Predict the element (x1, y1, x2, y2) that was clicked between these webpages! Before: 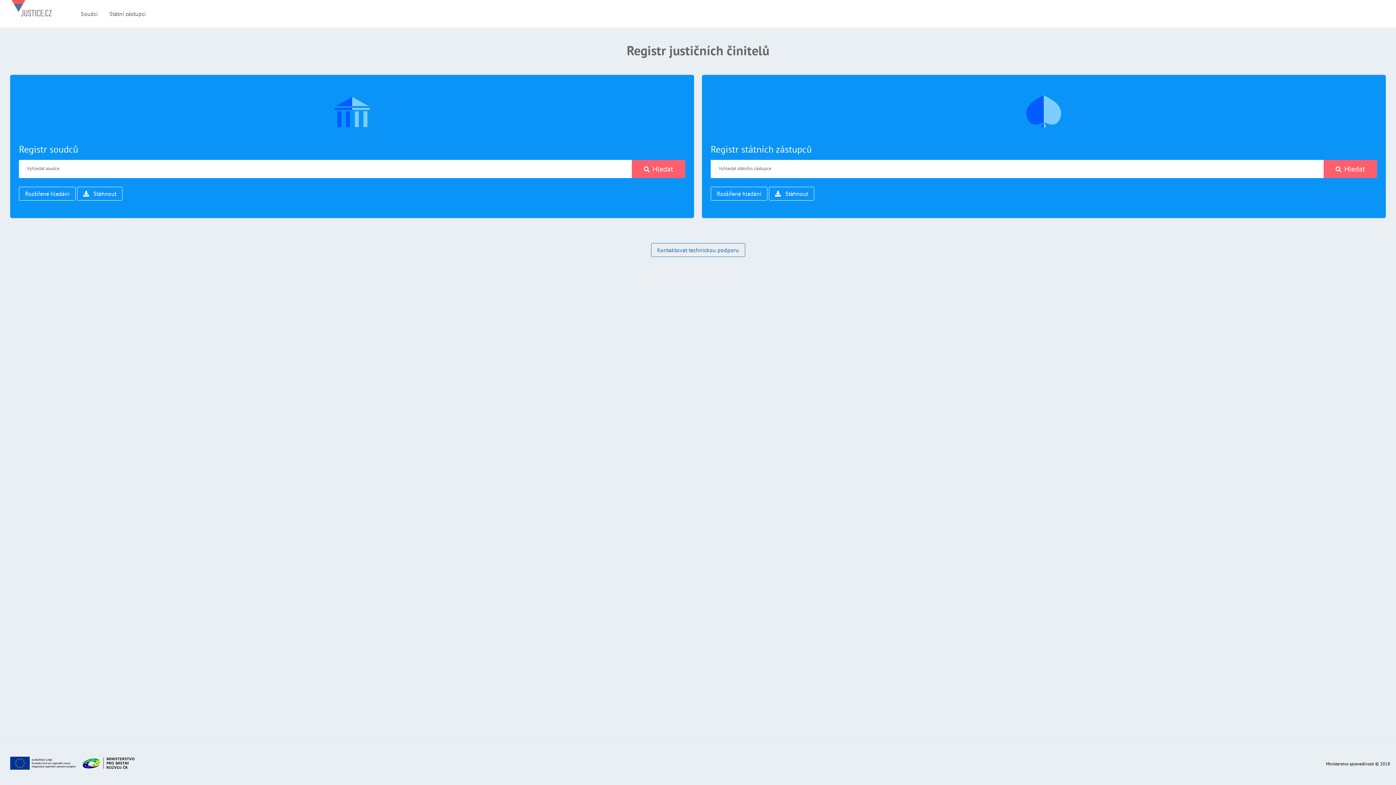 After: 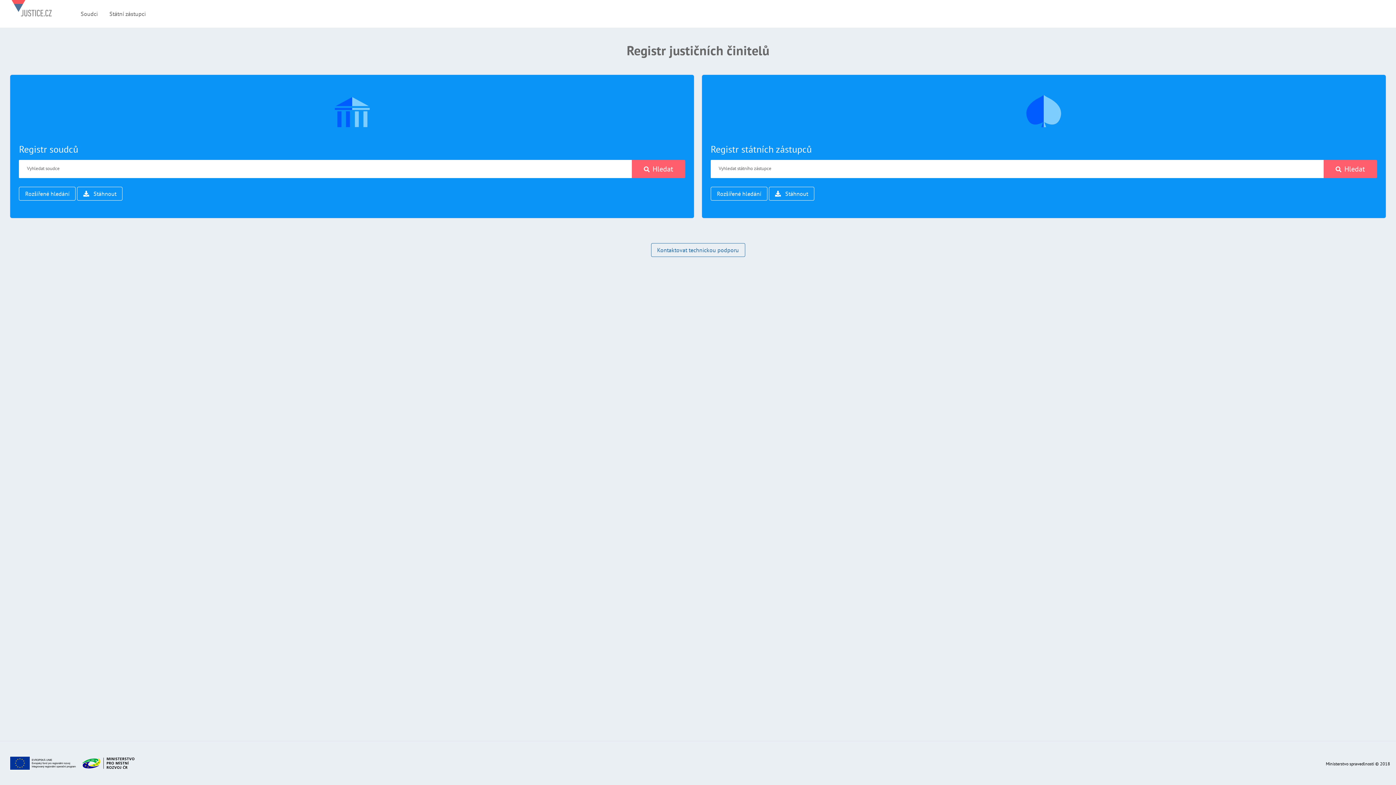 Action: bbox: (11, 0, 51, 27)